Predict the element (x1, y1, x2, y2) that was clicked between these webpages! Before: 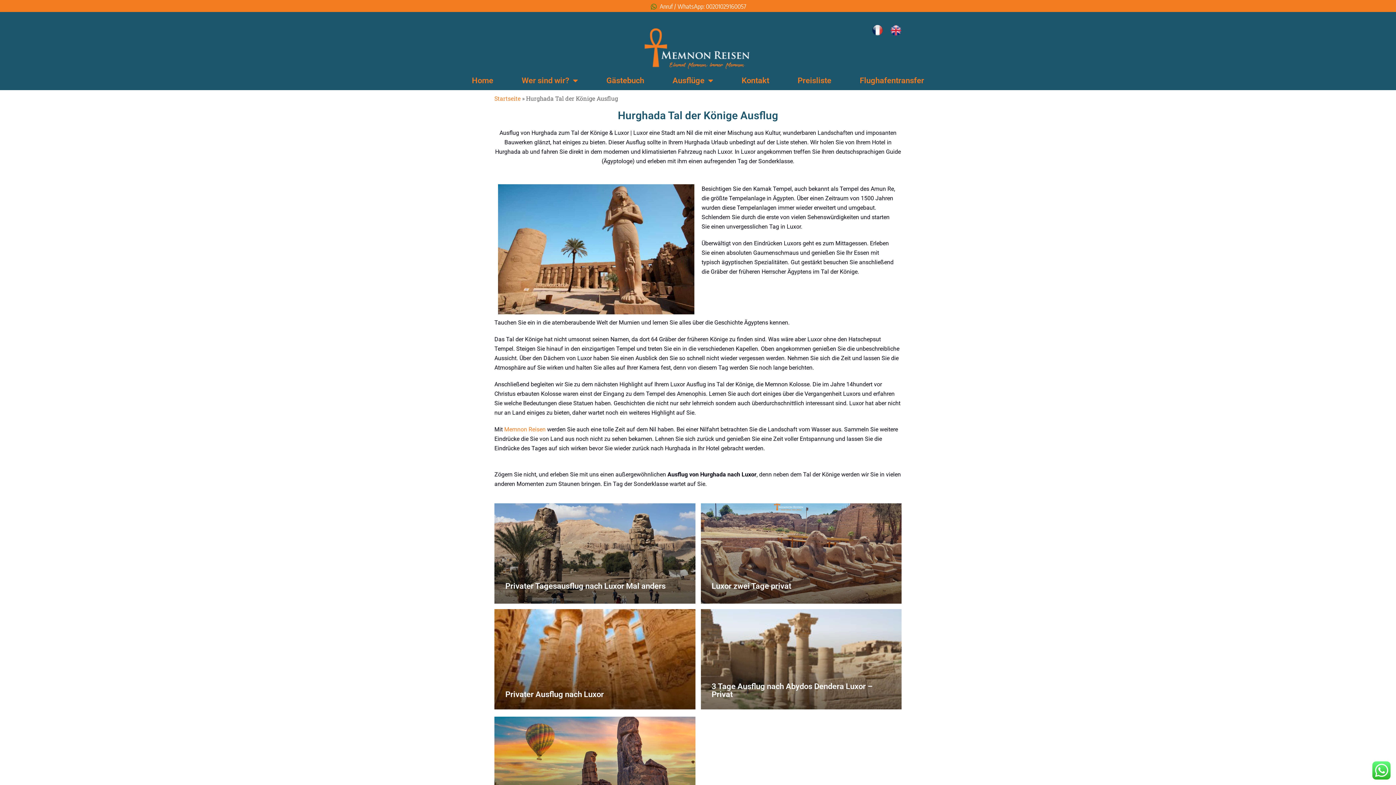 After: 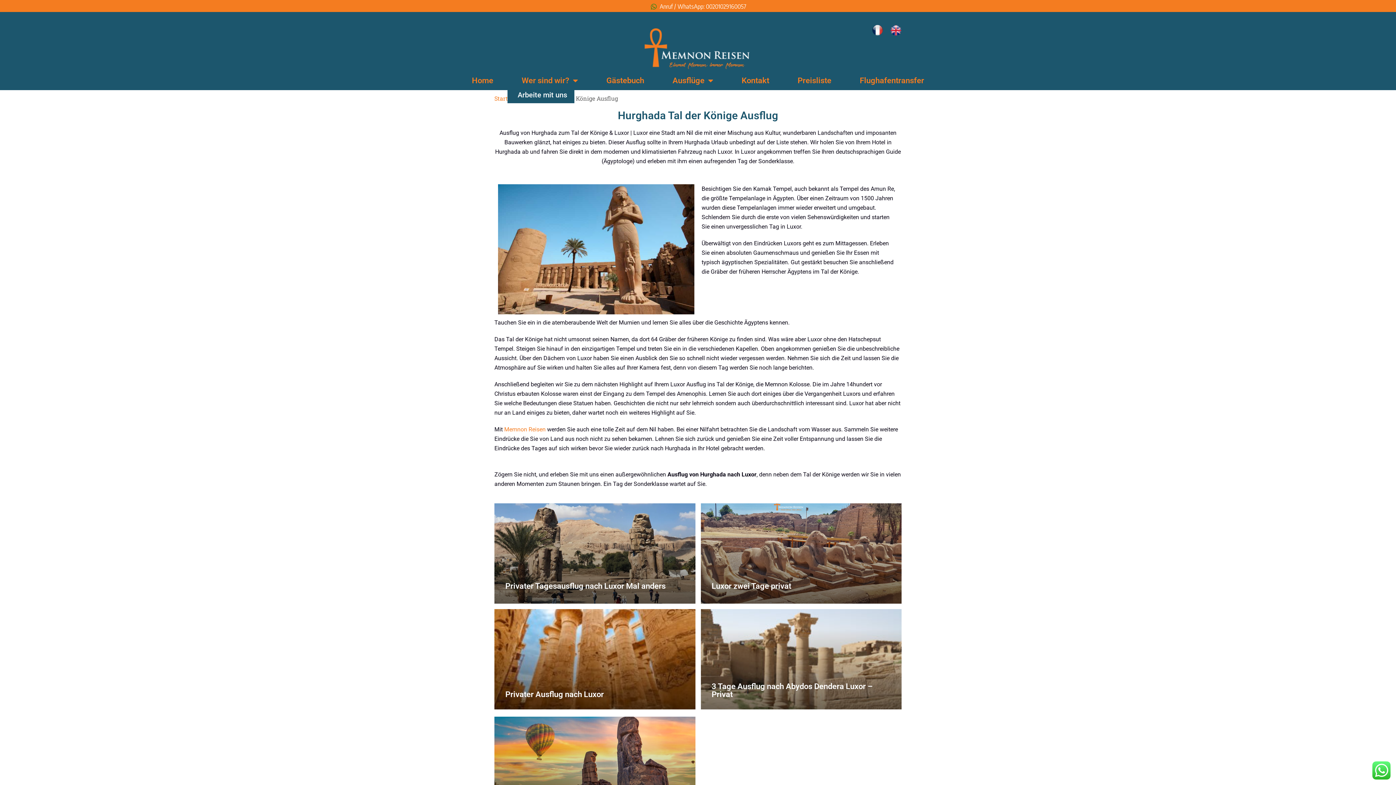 Action: bbox: (507, 74, 592, 86) label: Wer sind wir?